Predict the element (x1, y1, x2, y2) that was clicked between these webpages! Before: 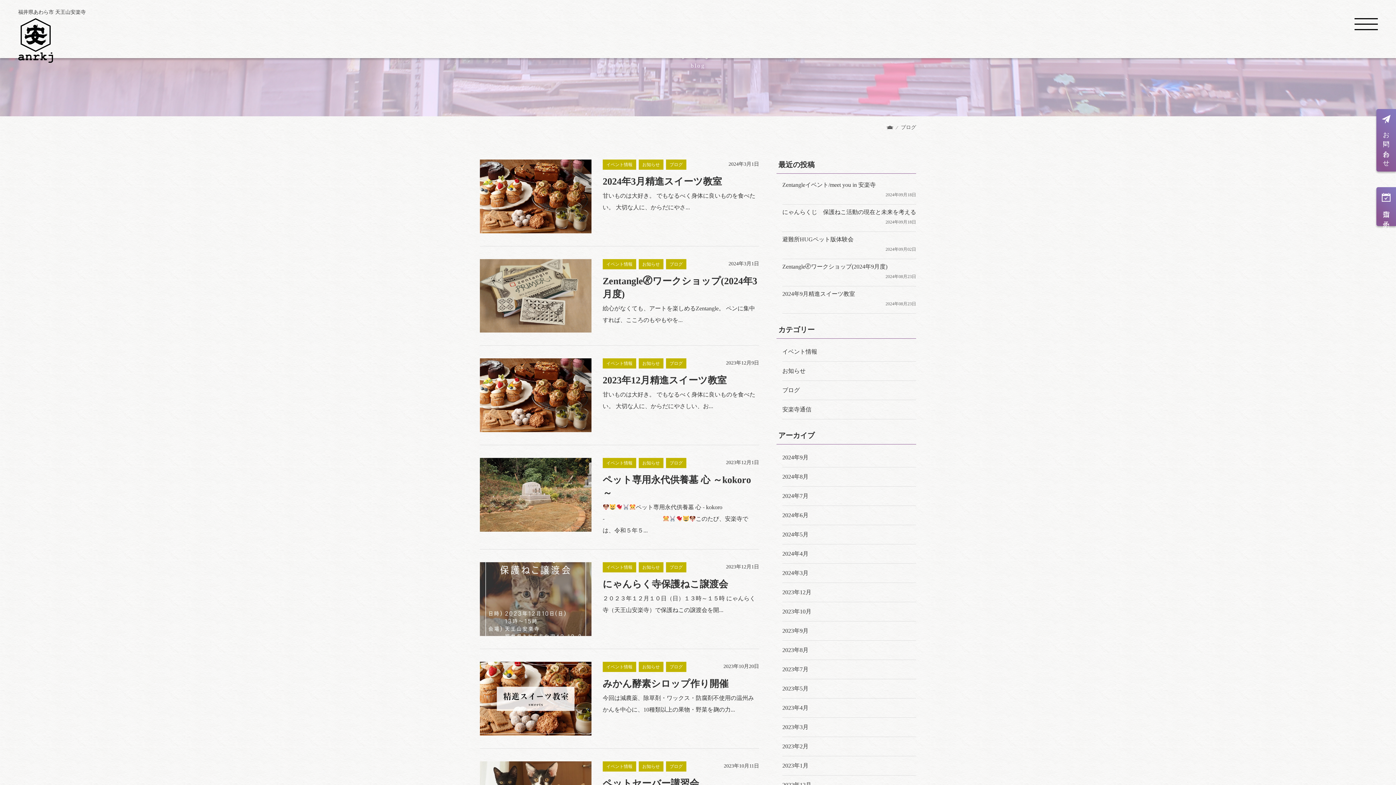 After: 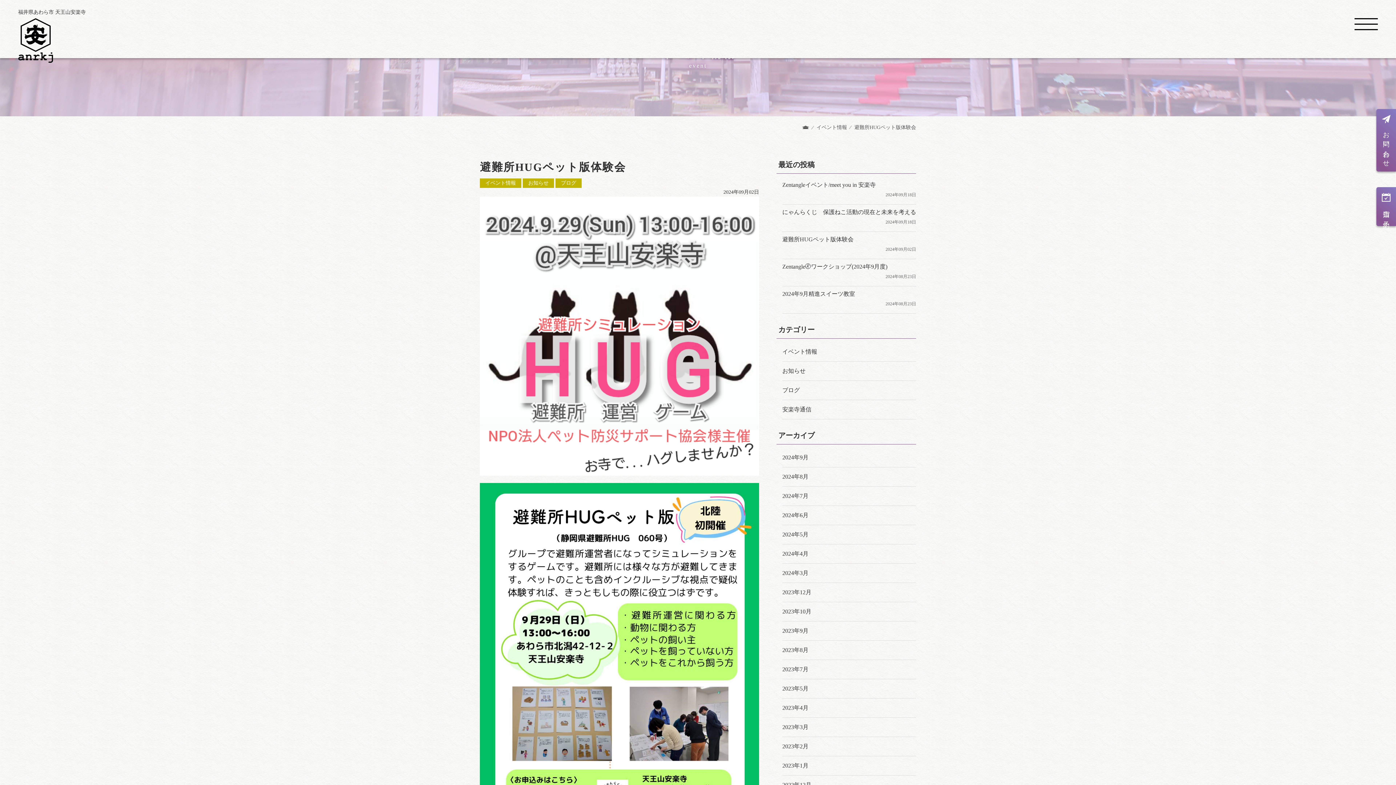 Action: bbox: (782, 235, 916, 255) label: 避難所HUGペット版体験会
2024年09月02日